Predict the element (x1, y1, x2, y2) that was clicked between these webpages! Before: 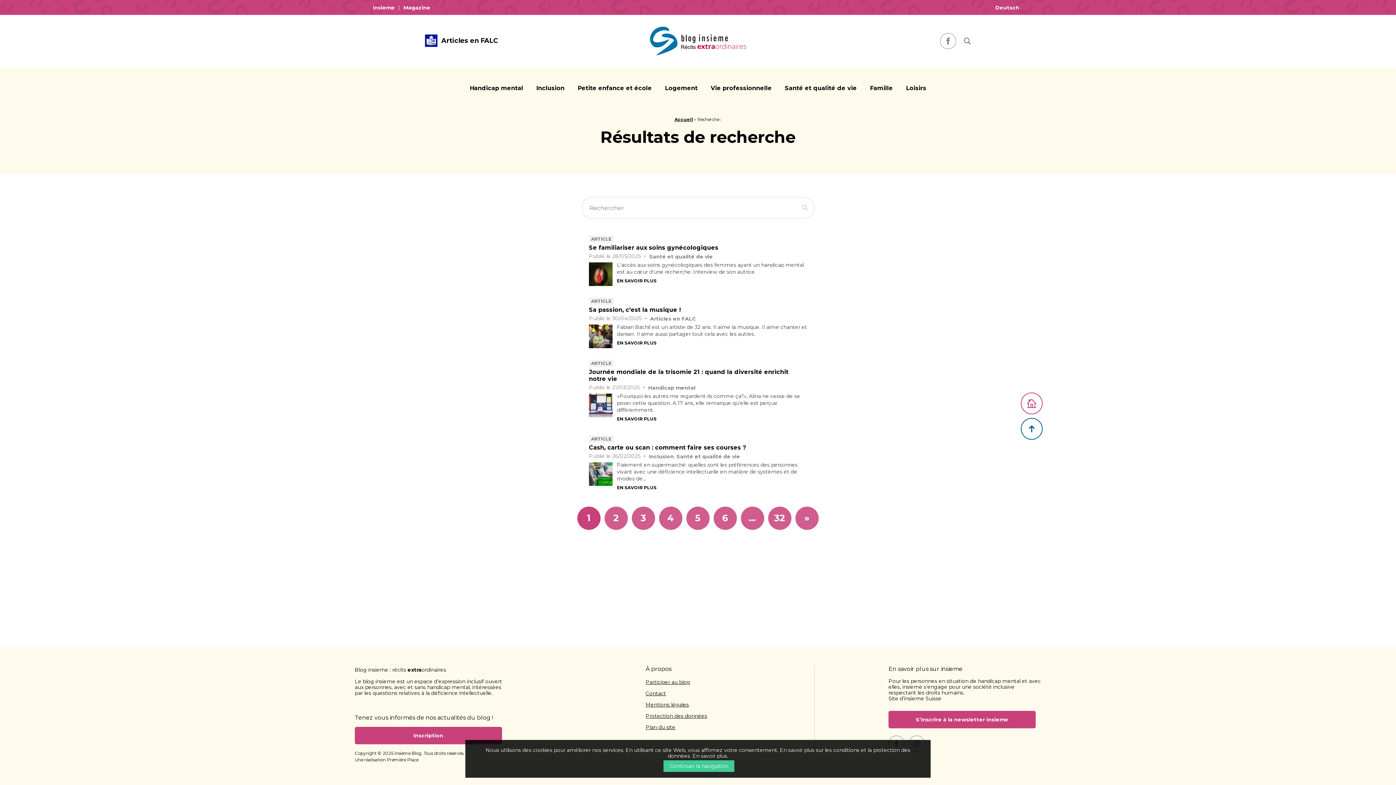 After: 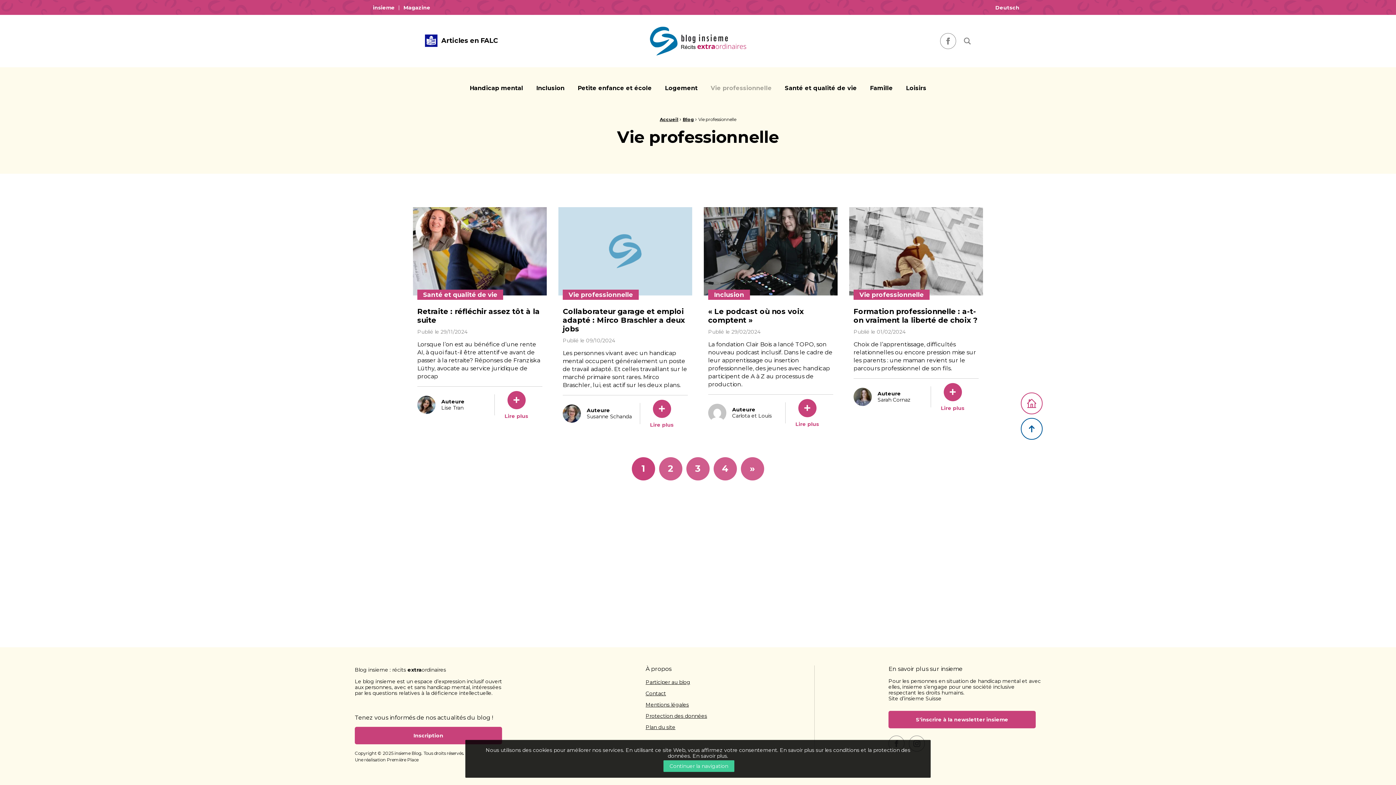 Action: label: Vie professionnelle bbox: (704, 78, 778, 97)